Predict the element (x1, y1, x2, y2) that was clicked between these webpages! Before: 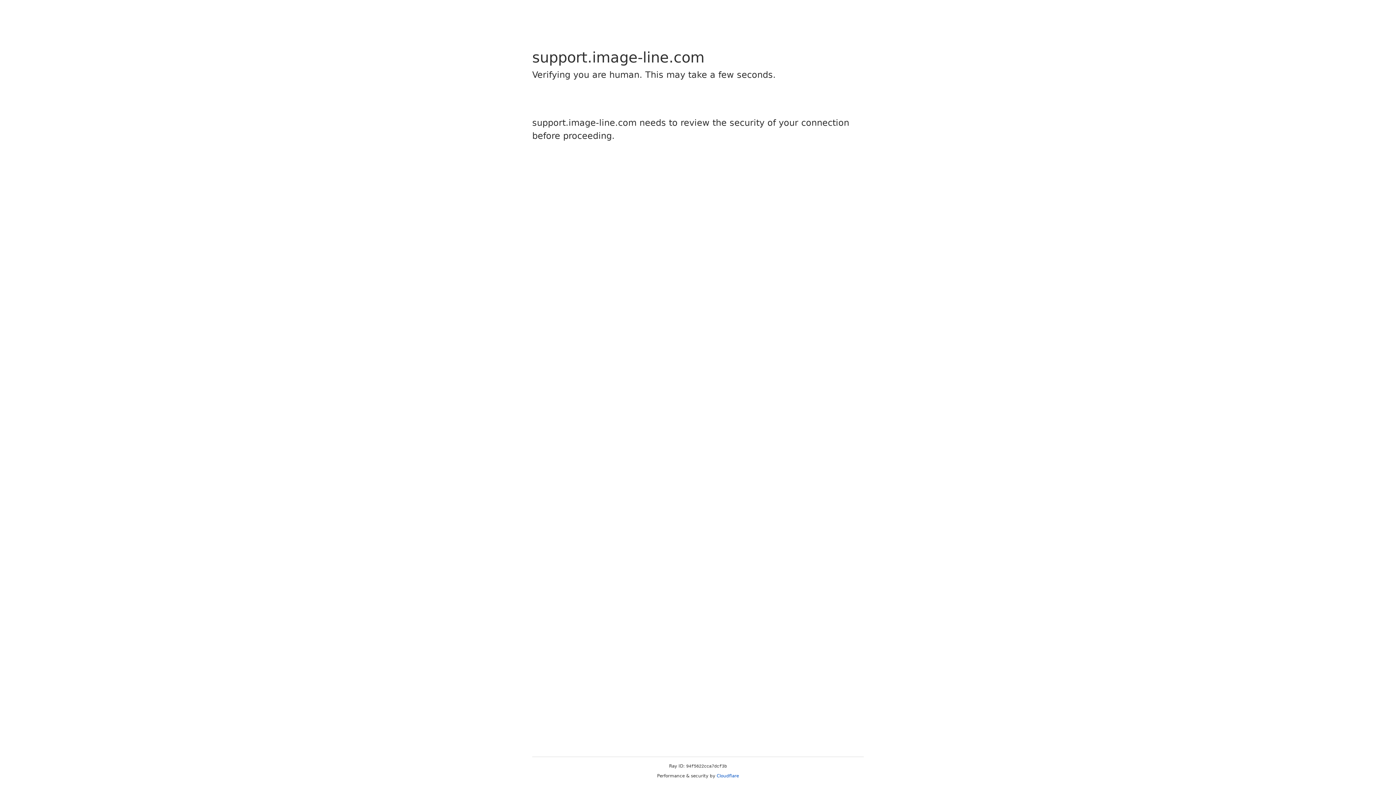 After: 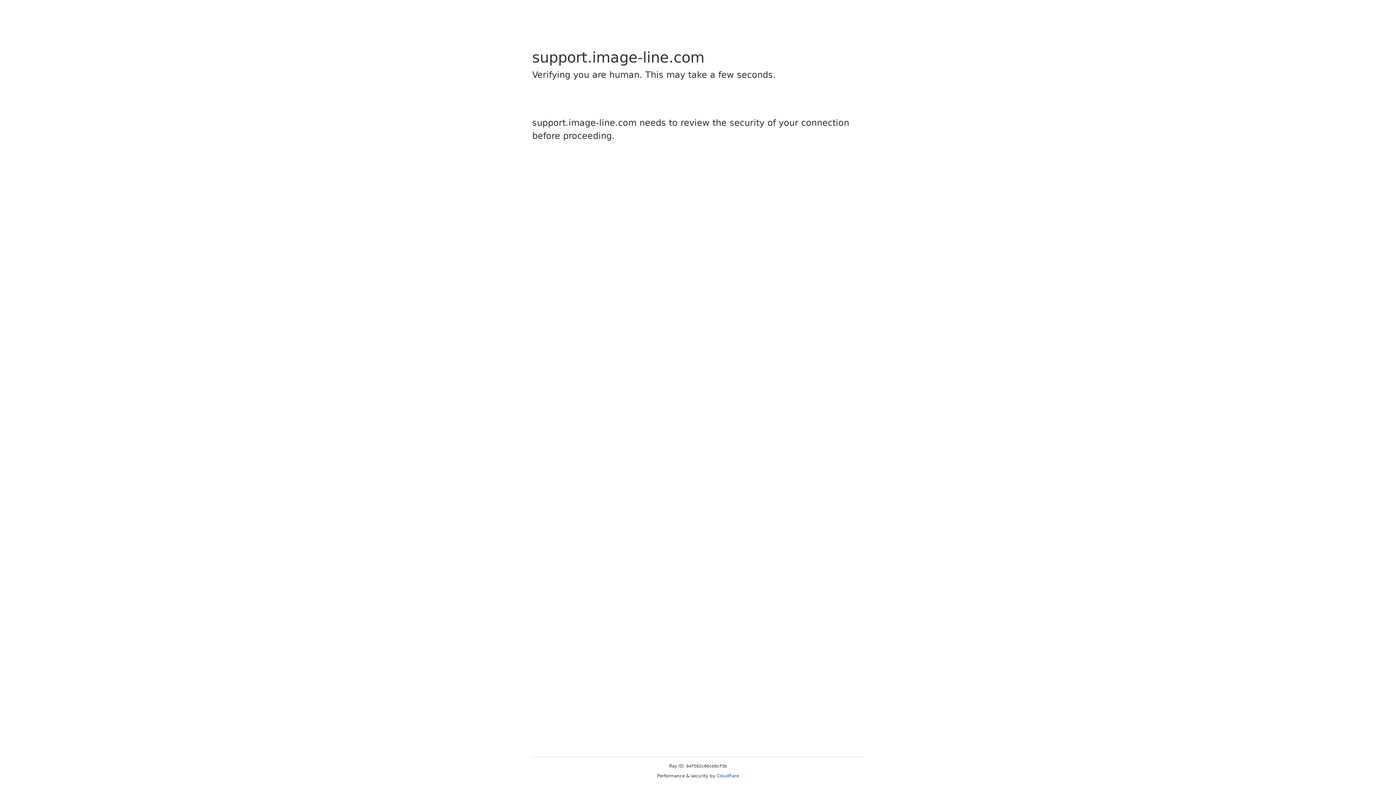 Action: bbox: (716, 773, 739, 778) label: Cloudflare